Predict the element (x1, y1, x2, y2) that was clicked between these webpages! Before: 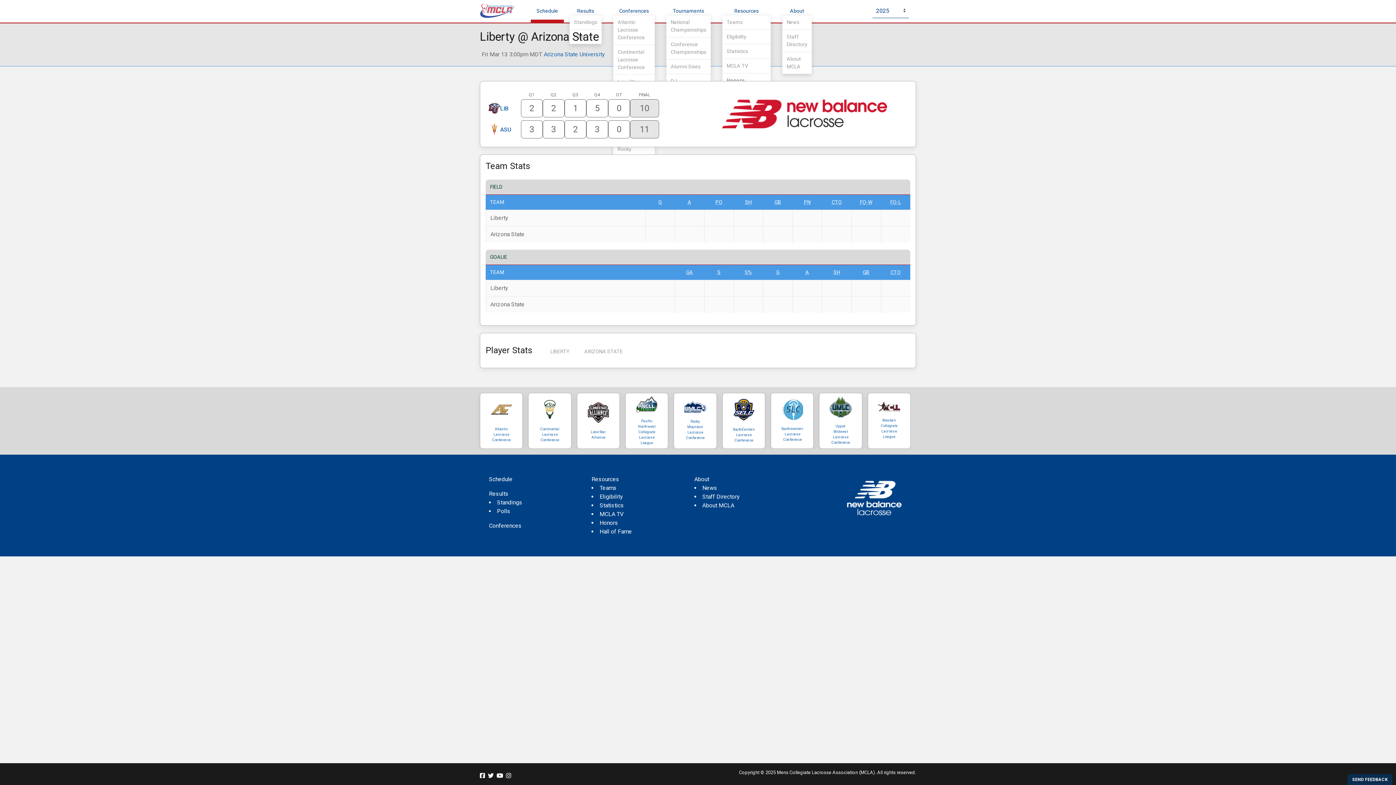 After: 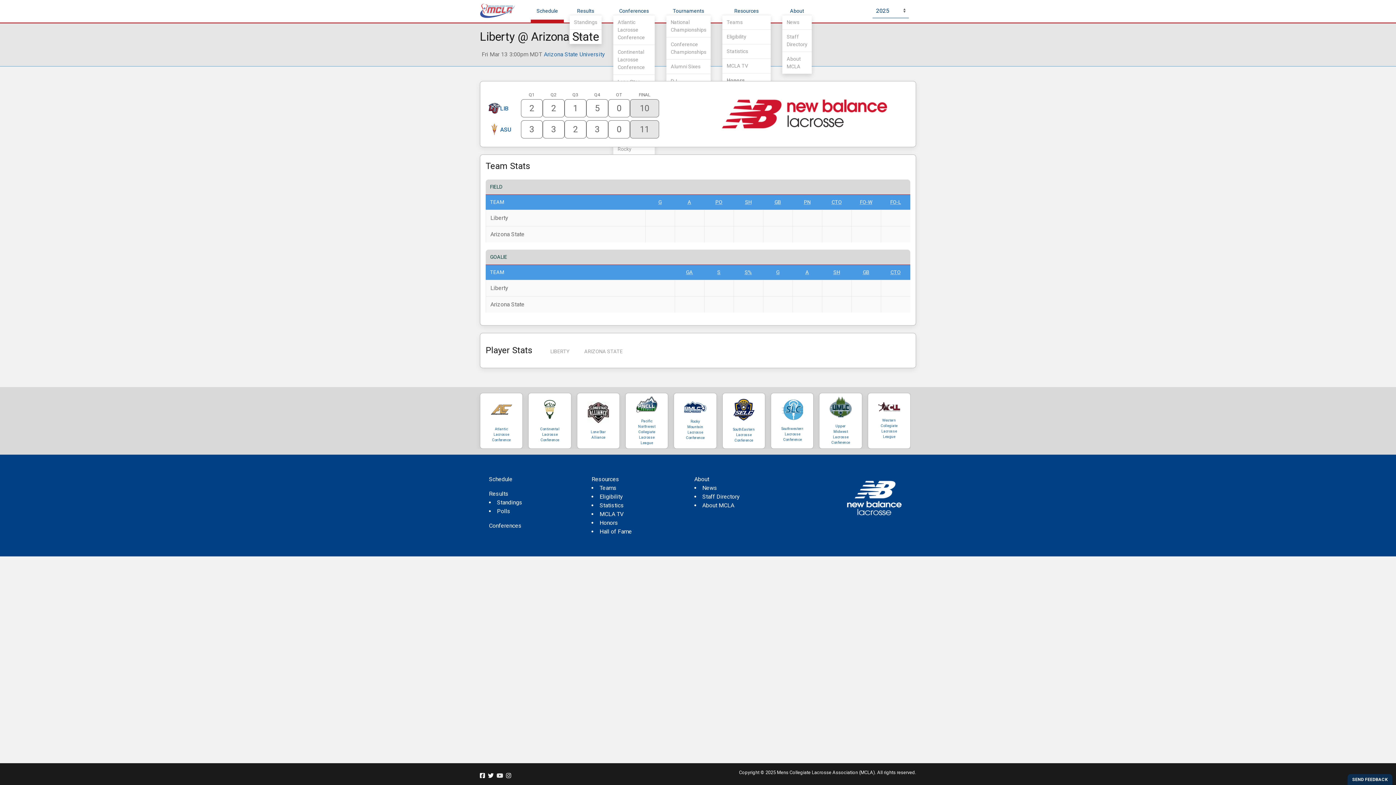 Action: bbox: (496, 773, 503, 779)